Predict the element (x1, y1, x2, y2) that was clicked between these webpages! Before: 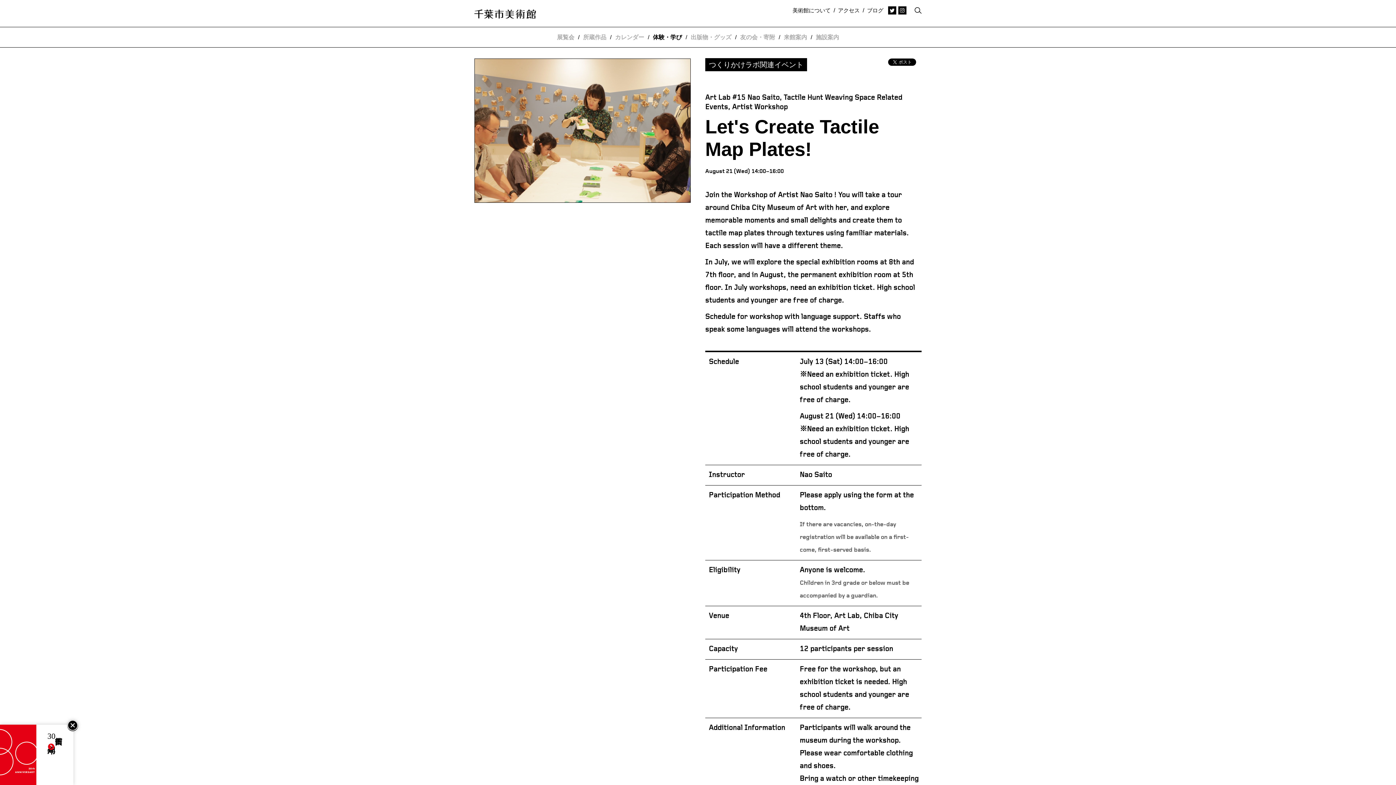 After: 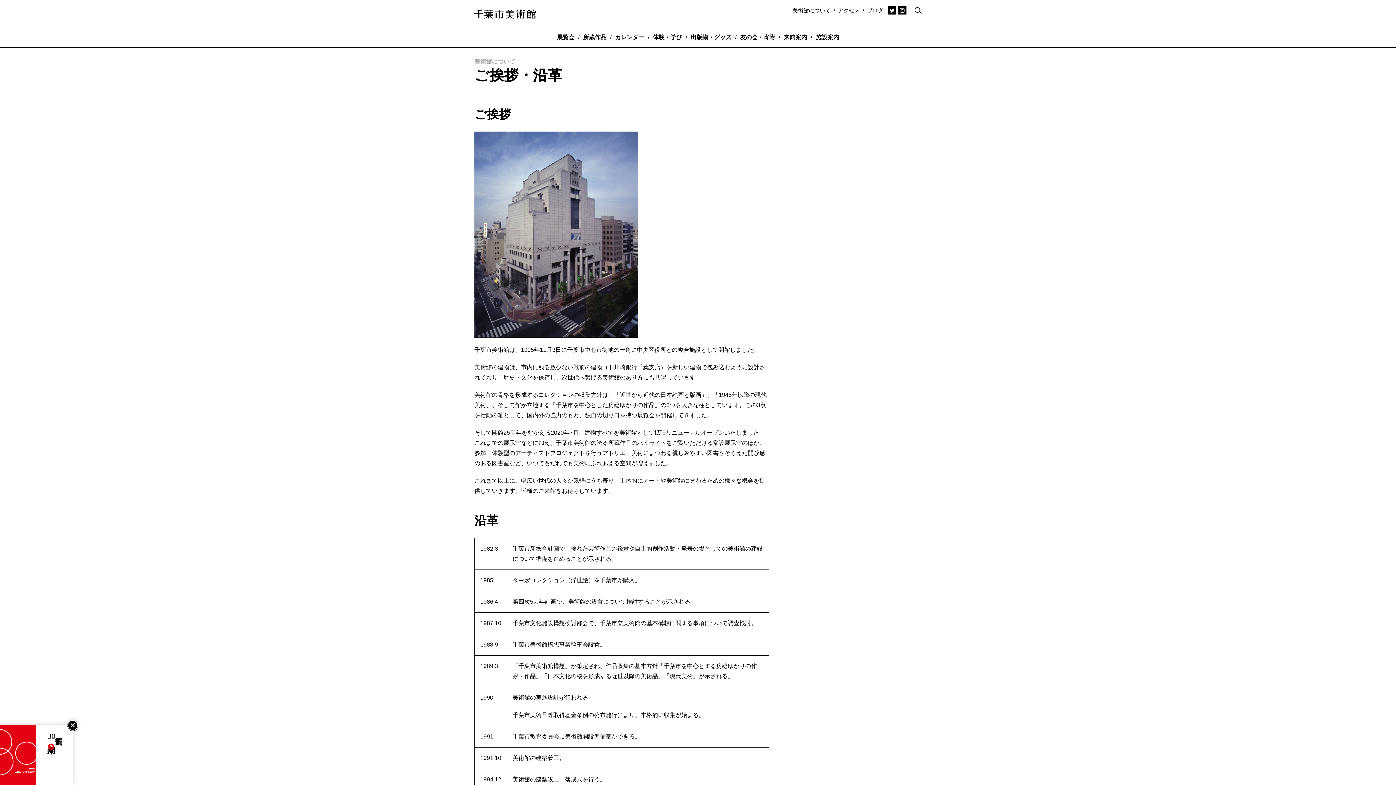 Action: label: 美術館について bbox: (792, 7, 830, 13)